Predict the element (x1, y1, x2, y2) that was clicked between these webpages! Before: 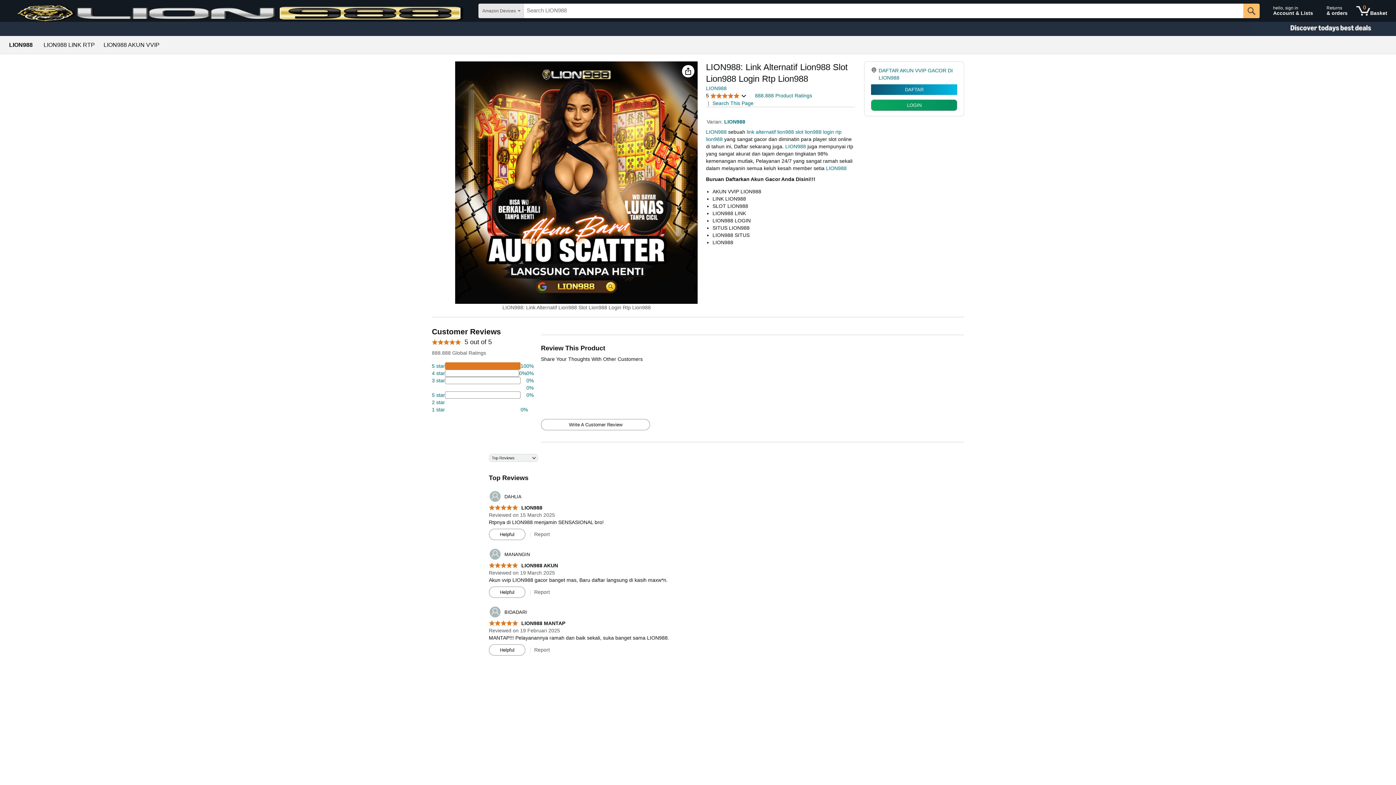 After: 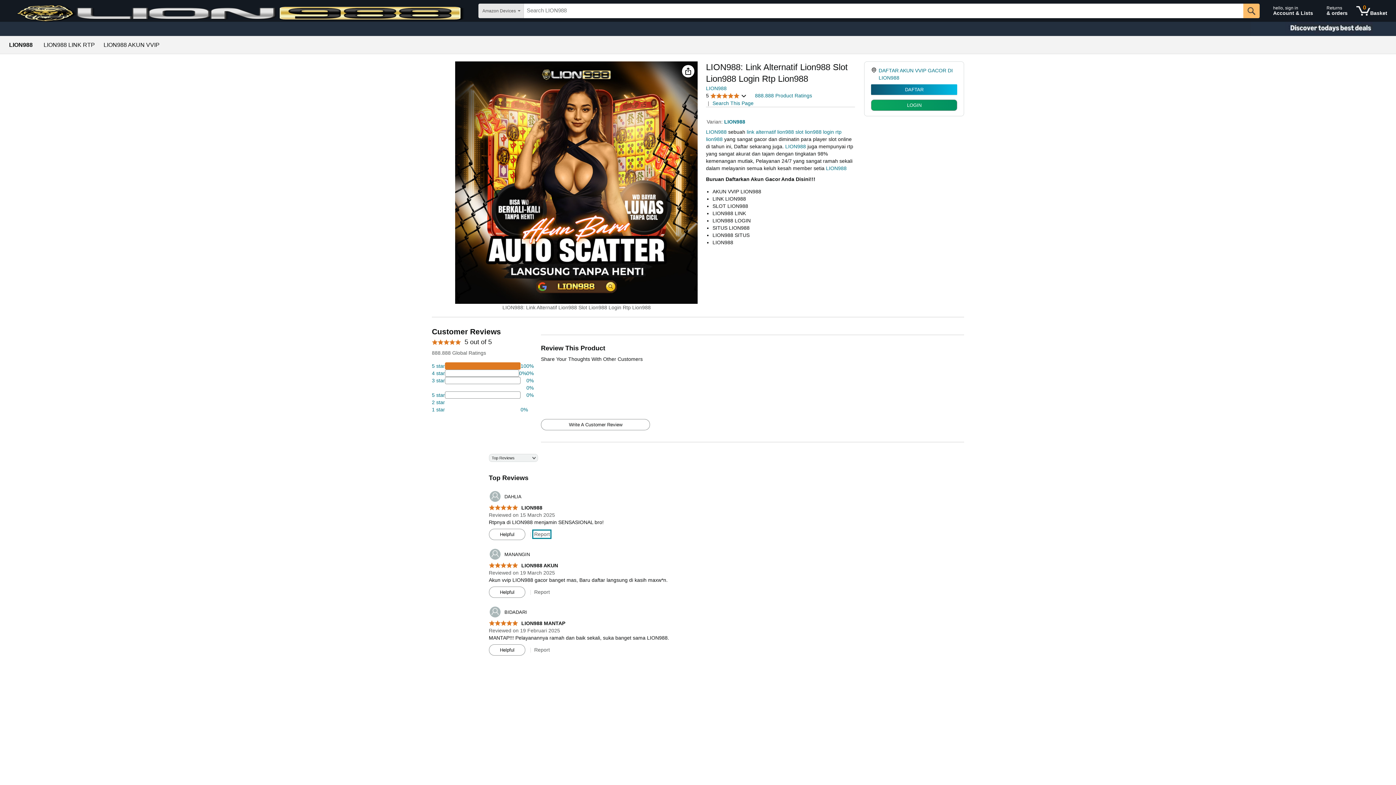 Action: bbox: (534, 531, 549, 537) label: Report